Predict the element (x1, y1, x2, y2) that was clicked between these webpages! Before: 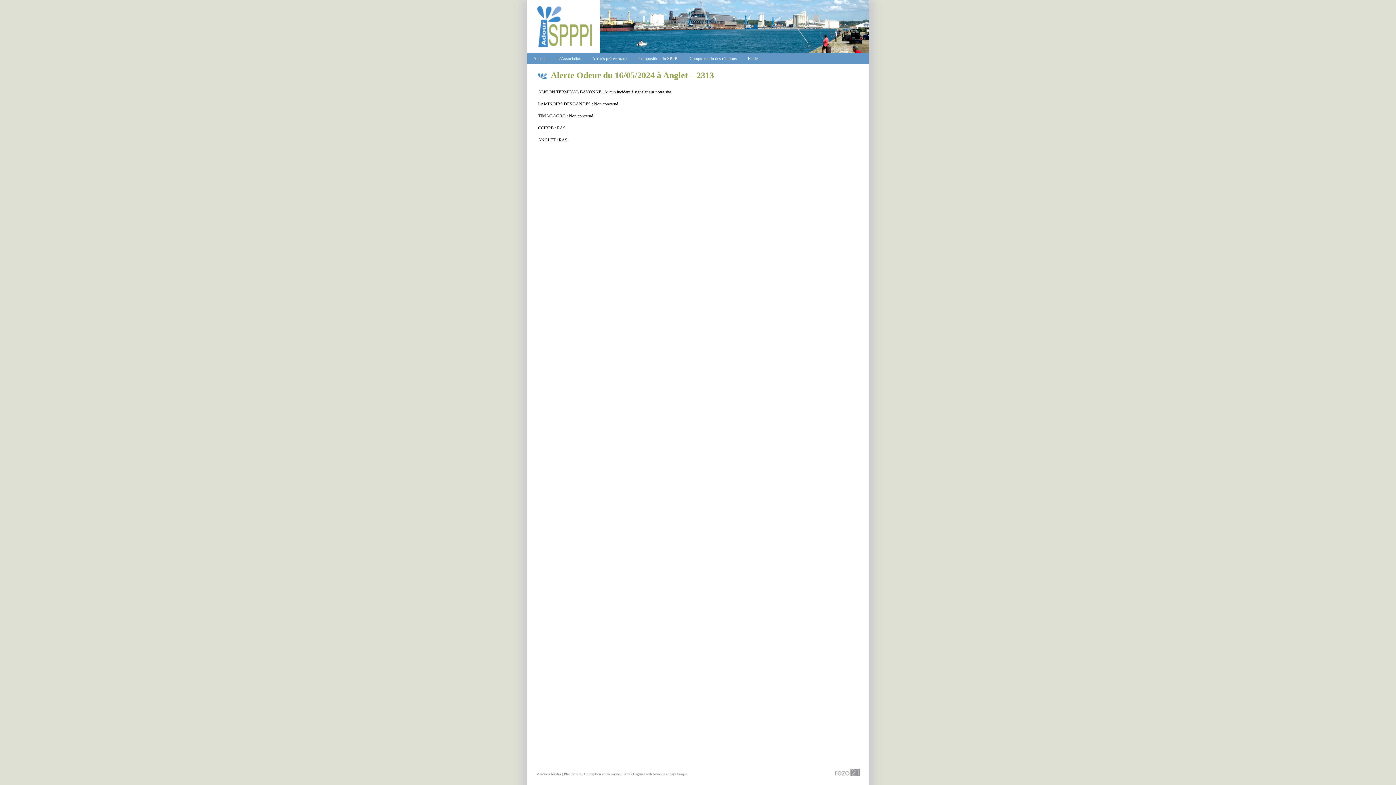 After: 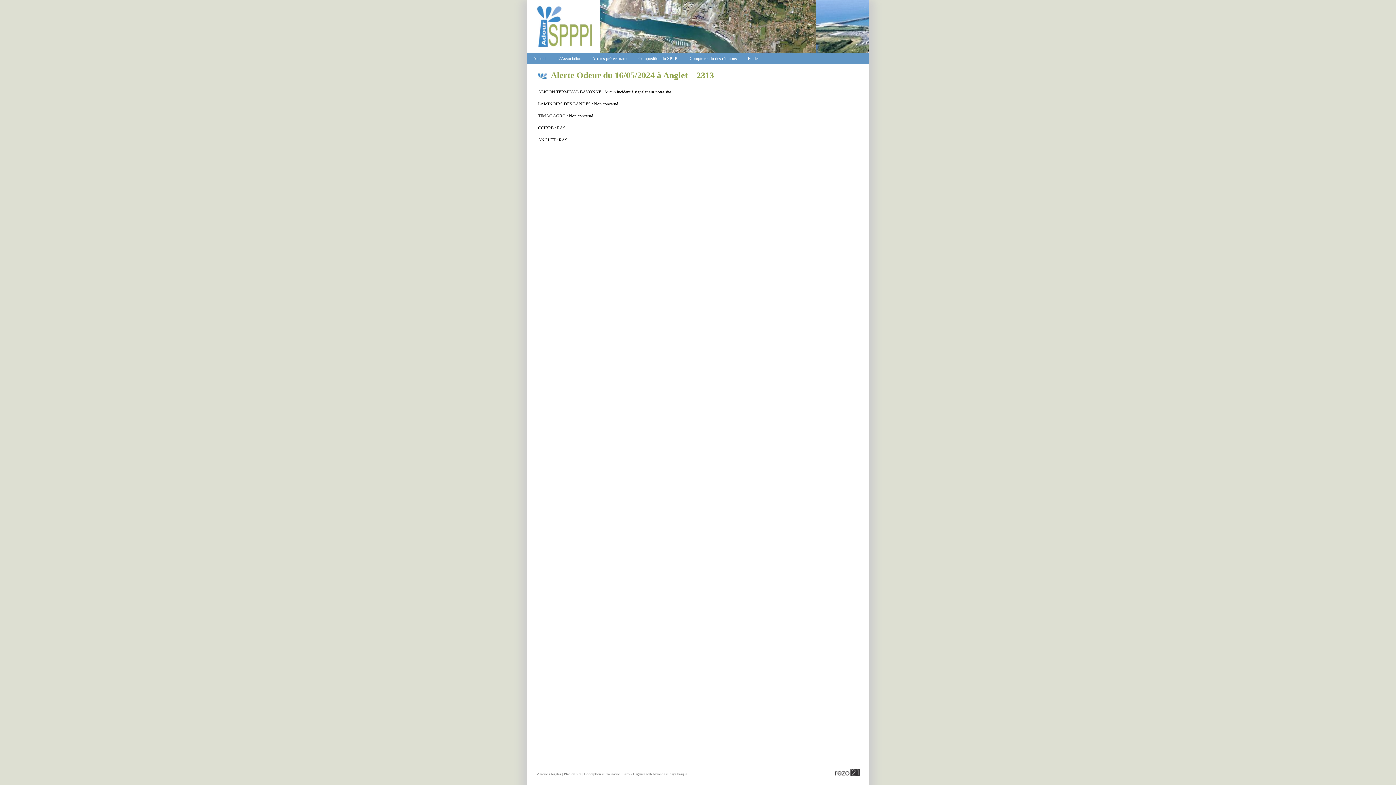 Action: bbox: (835, 769, 860, 777)